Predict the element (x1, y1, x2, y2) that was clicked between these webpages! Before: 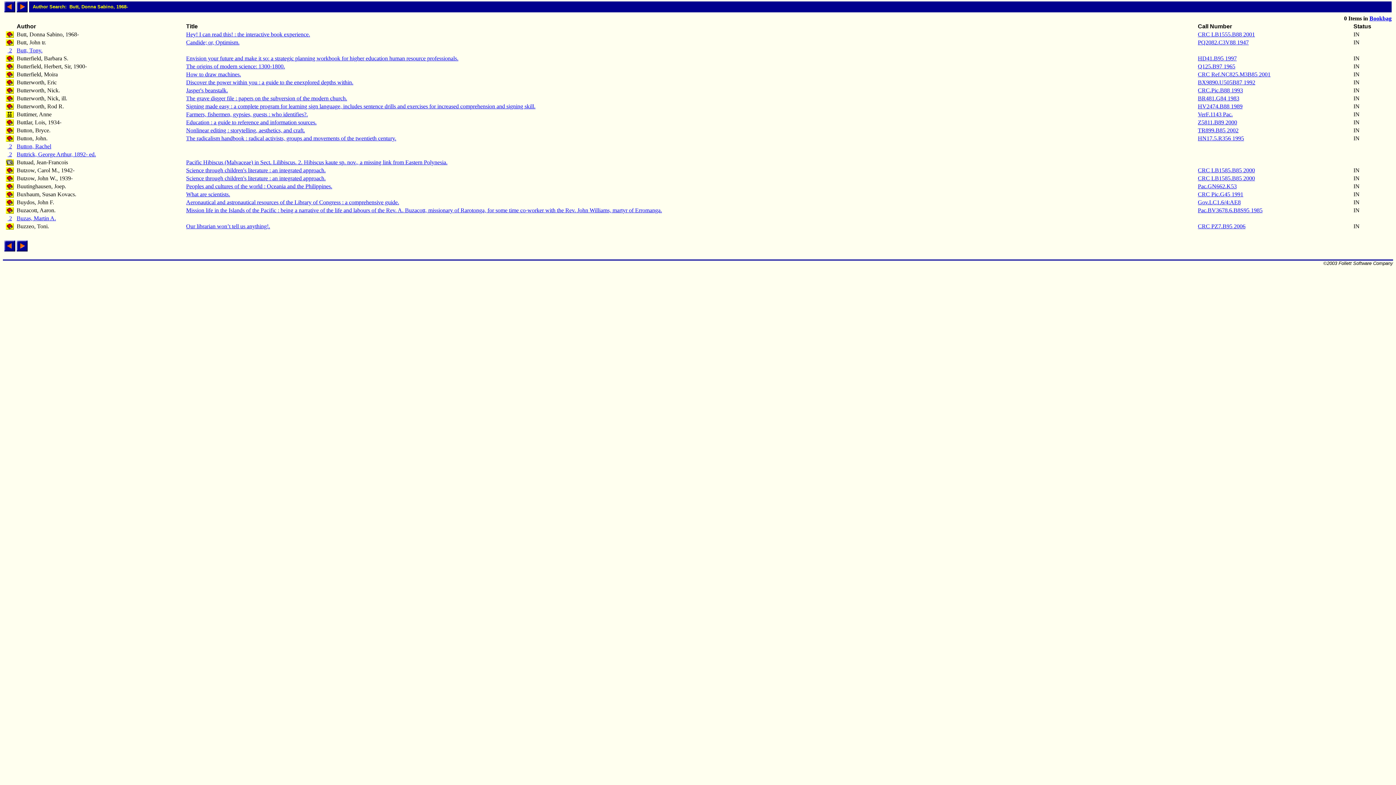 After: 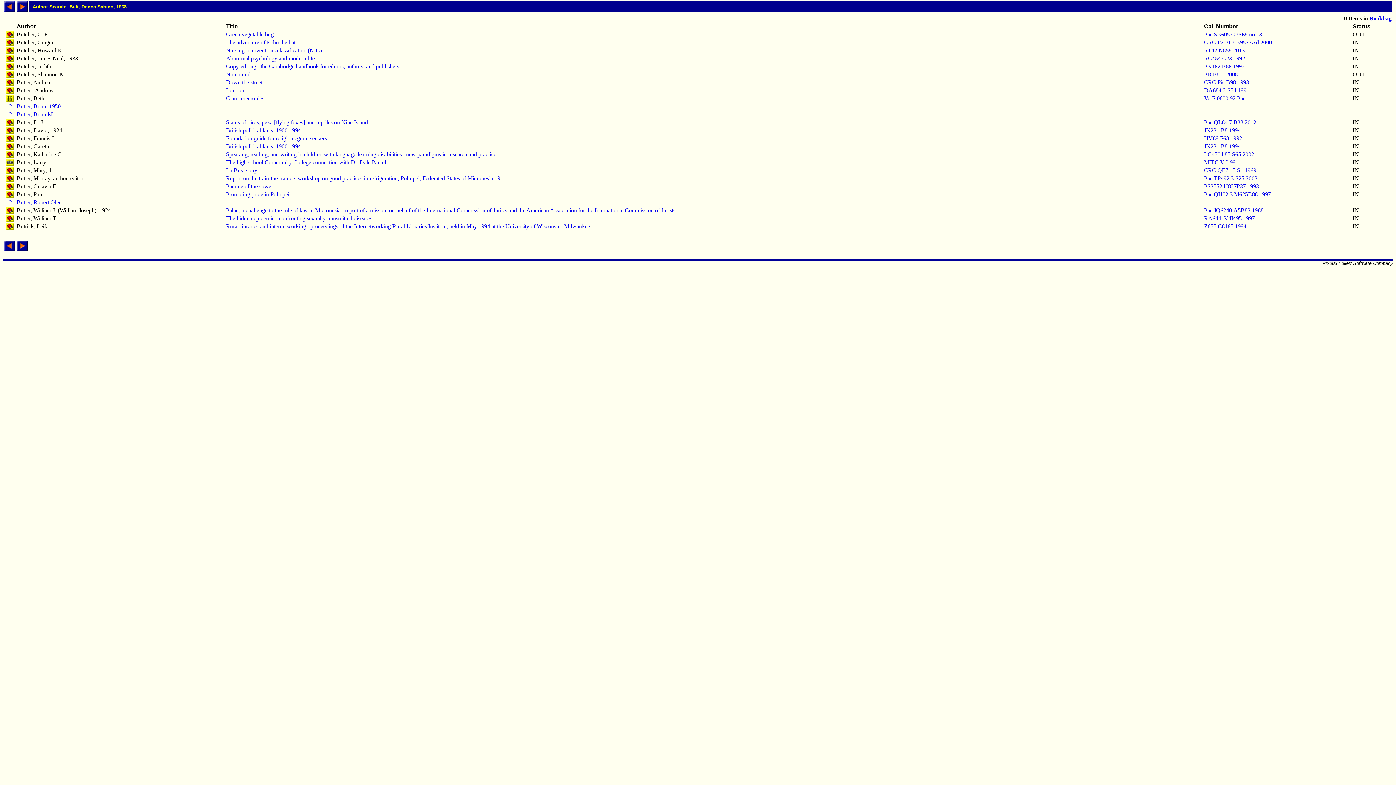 Action: bbox: (4, 246, 15, 252)